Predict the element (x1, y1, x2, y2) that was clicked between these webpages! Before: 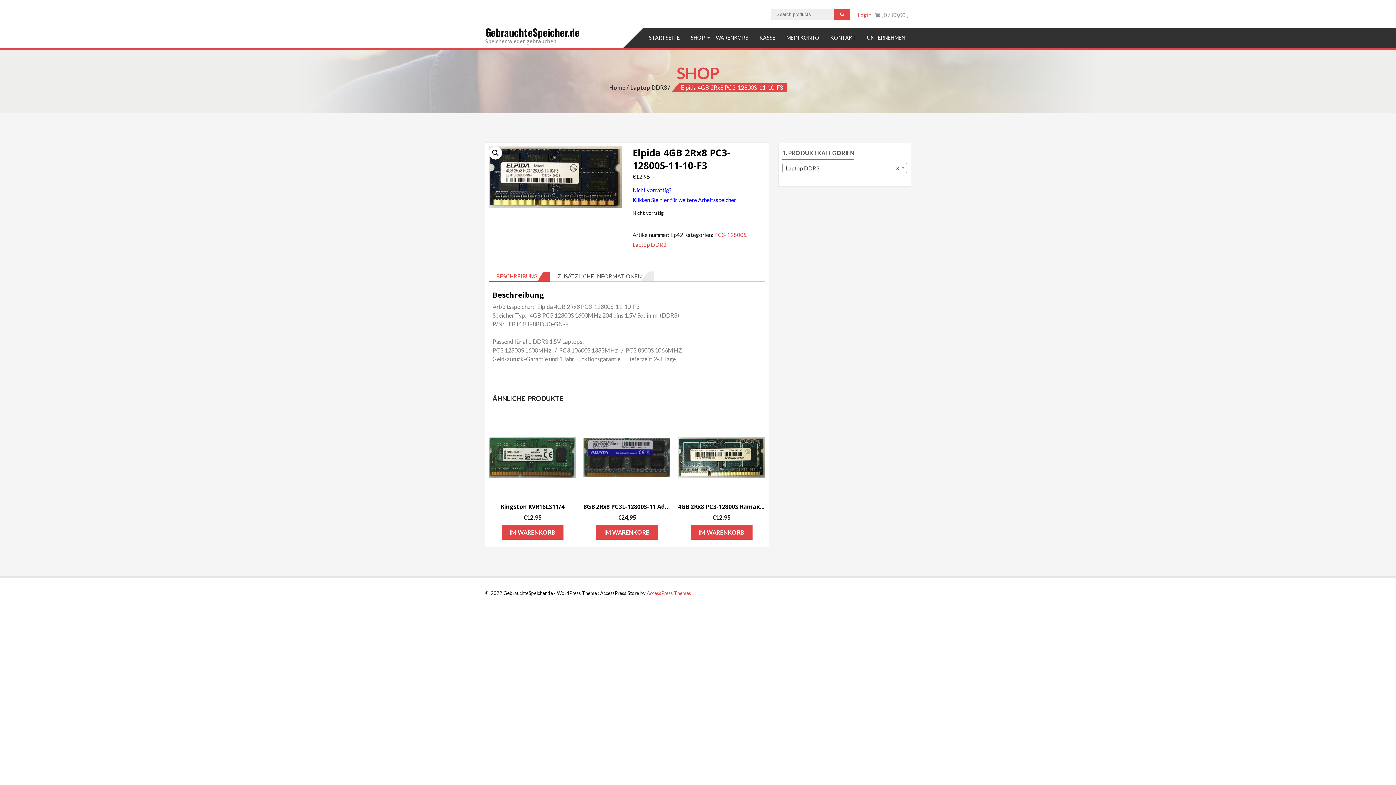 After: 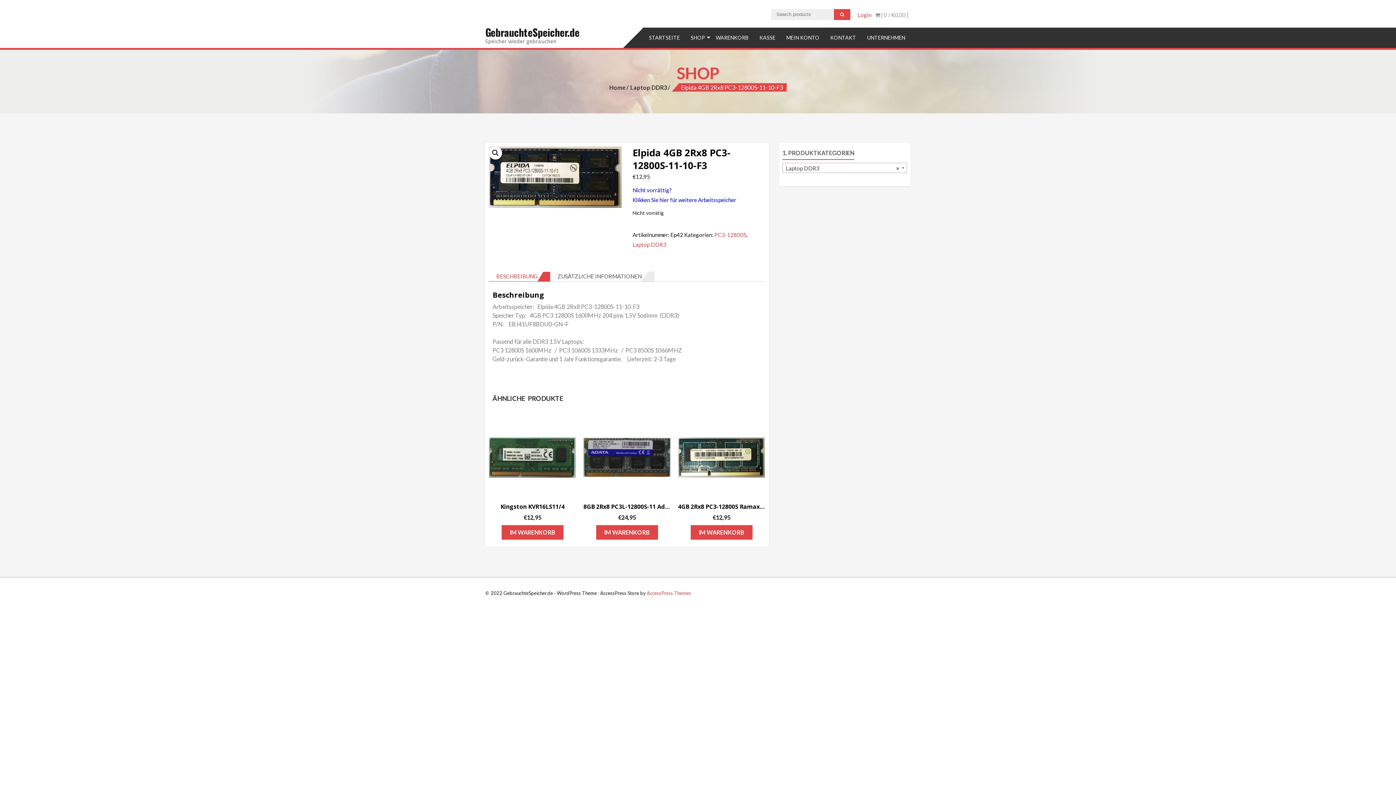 Action: bbox: (632, 196, 736, 203) label: Klikken Sie hier für weitere Arbeitsspeicher